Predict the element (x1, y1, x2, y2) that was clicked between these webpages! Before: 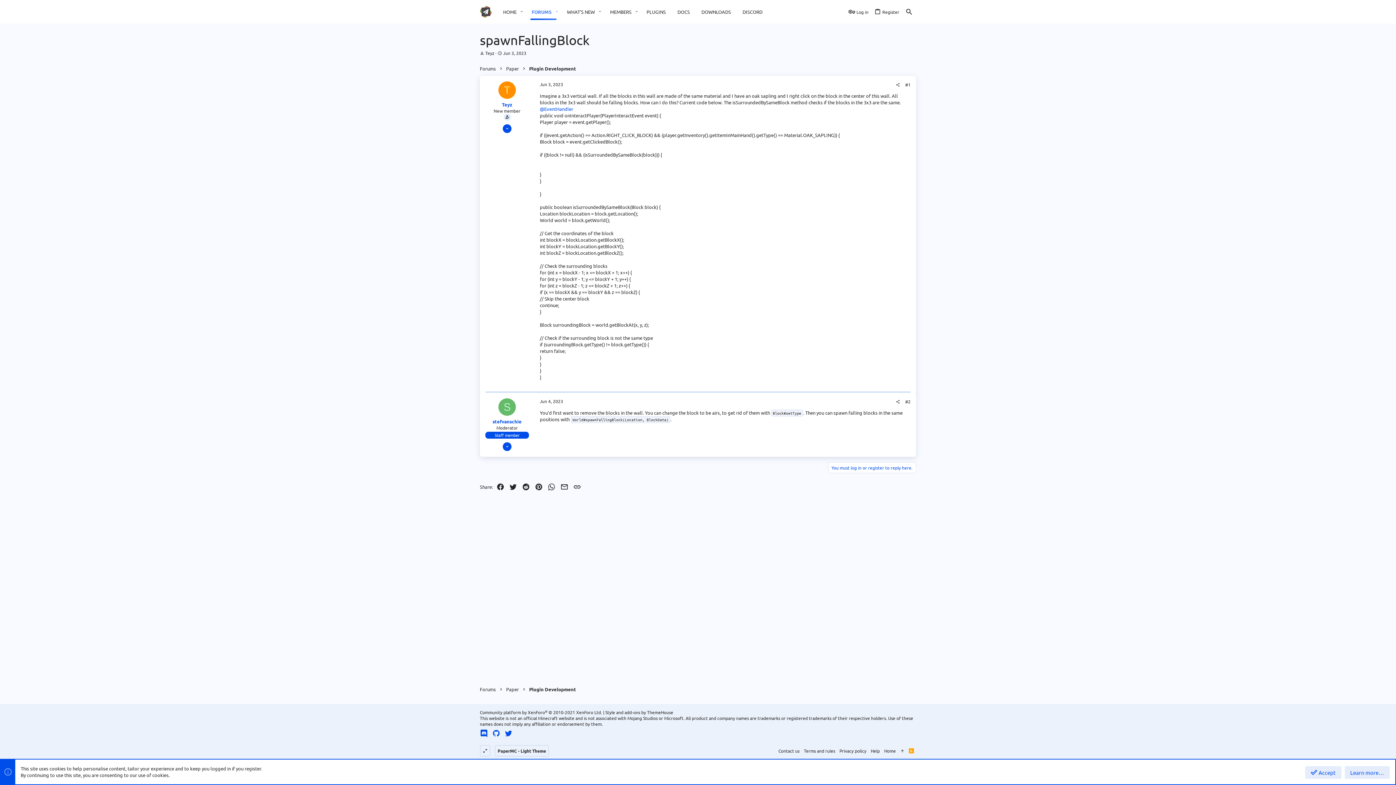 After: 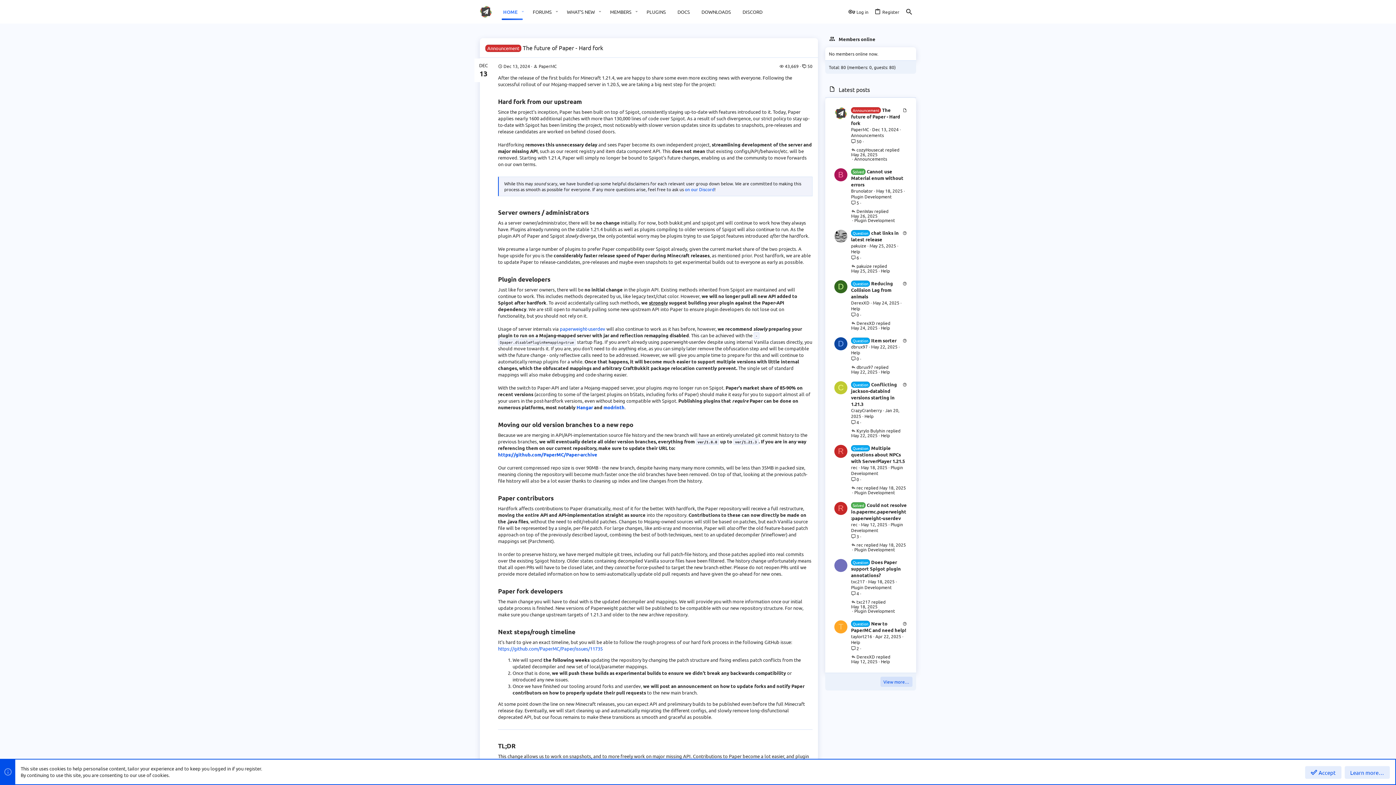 Action: bbox: (480, 5, 492, 17)